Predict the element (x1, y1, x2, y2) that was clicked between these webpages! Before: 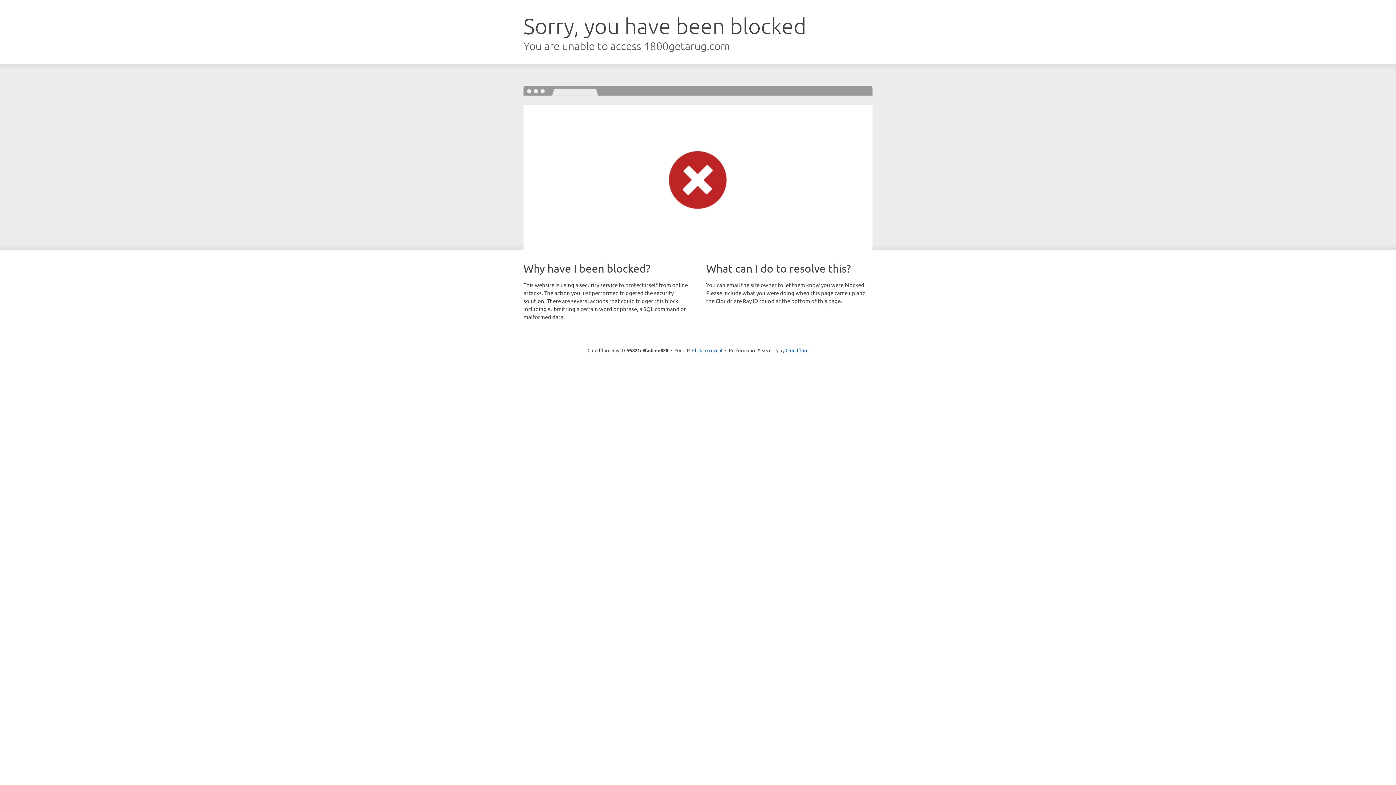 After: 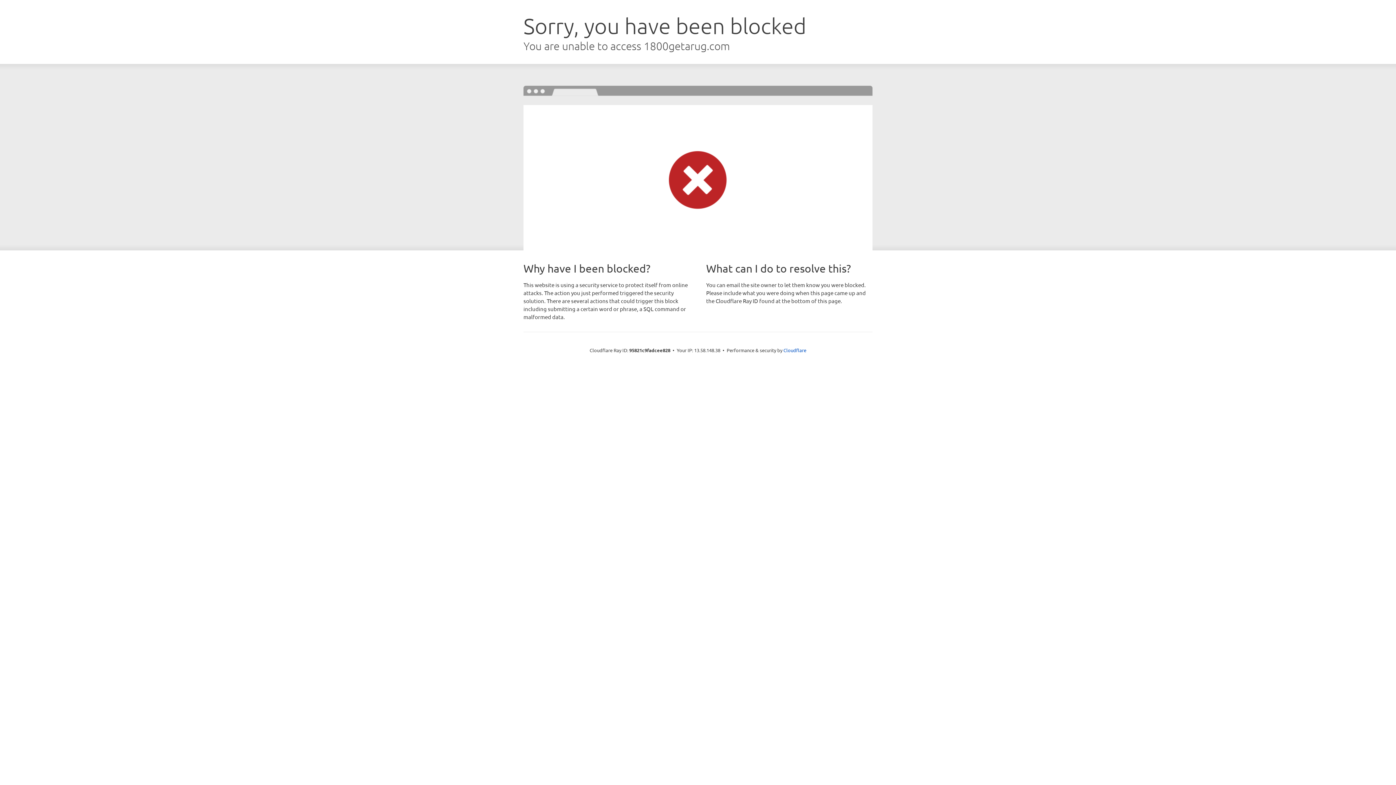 Action: label: Click to reveal bbox: (692, 346, 722, 353)